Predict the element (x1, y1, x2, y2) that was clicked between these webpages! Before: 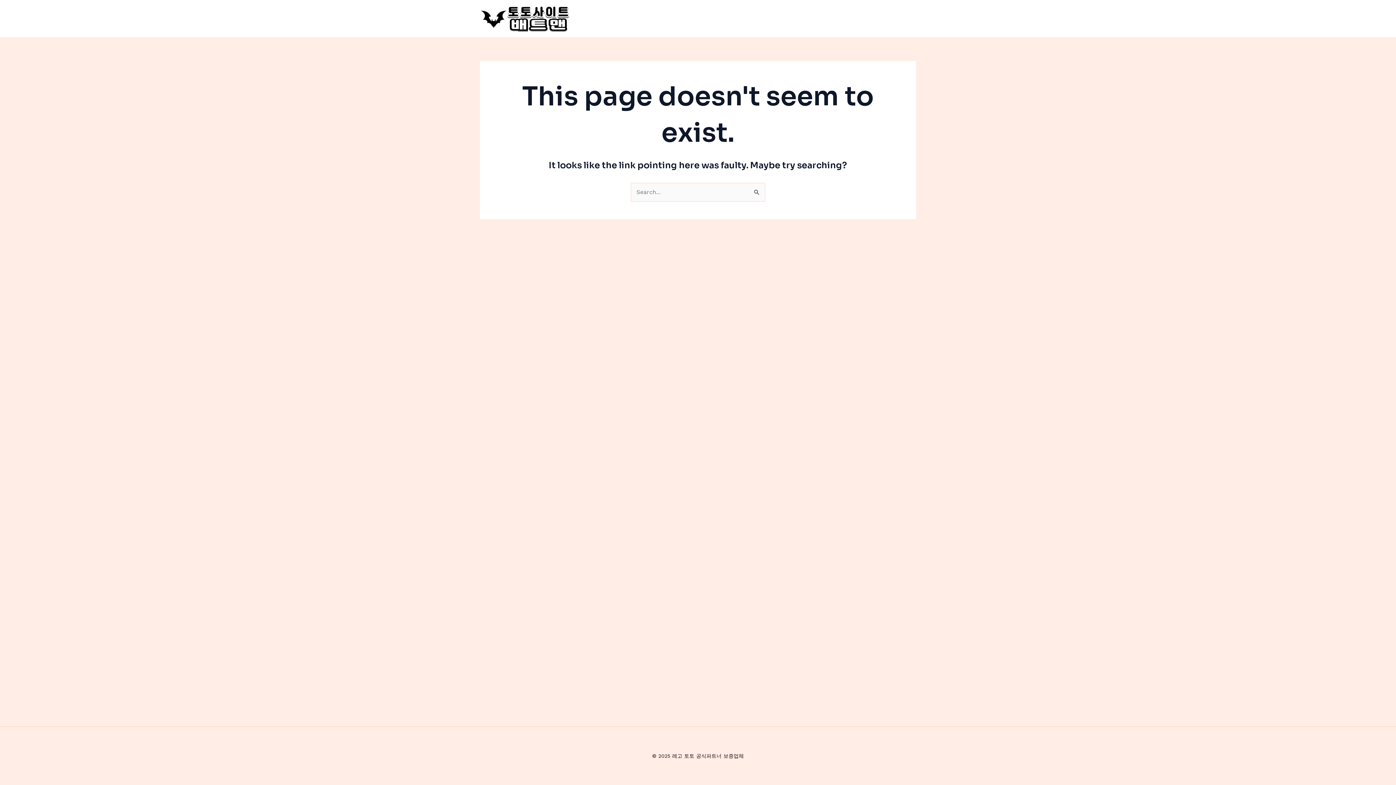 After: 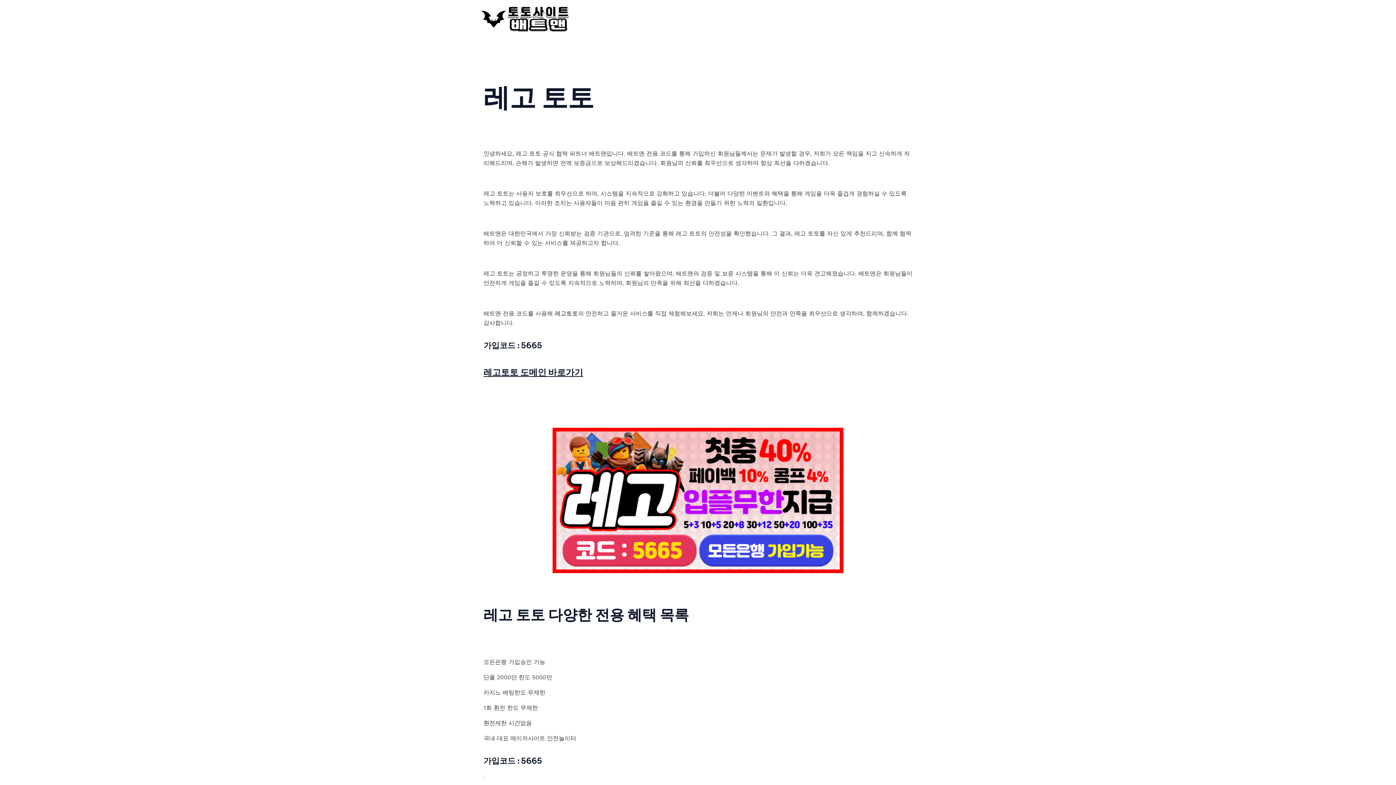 Action: bbox: (480, 14, 570, 21)